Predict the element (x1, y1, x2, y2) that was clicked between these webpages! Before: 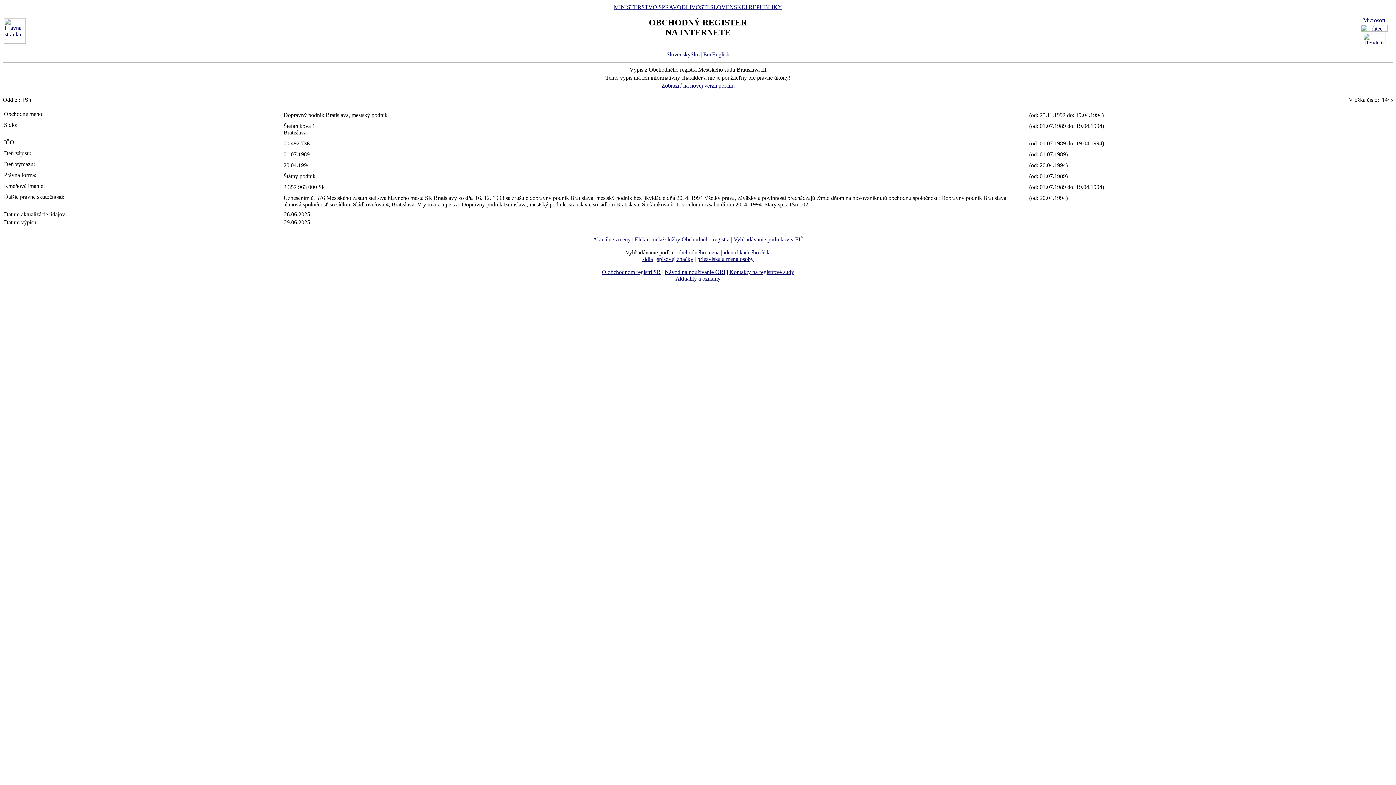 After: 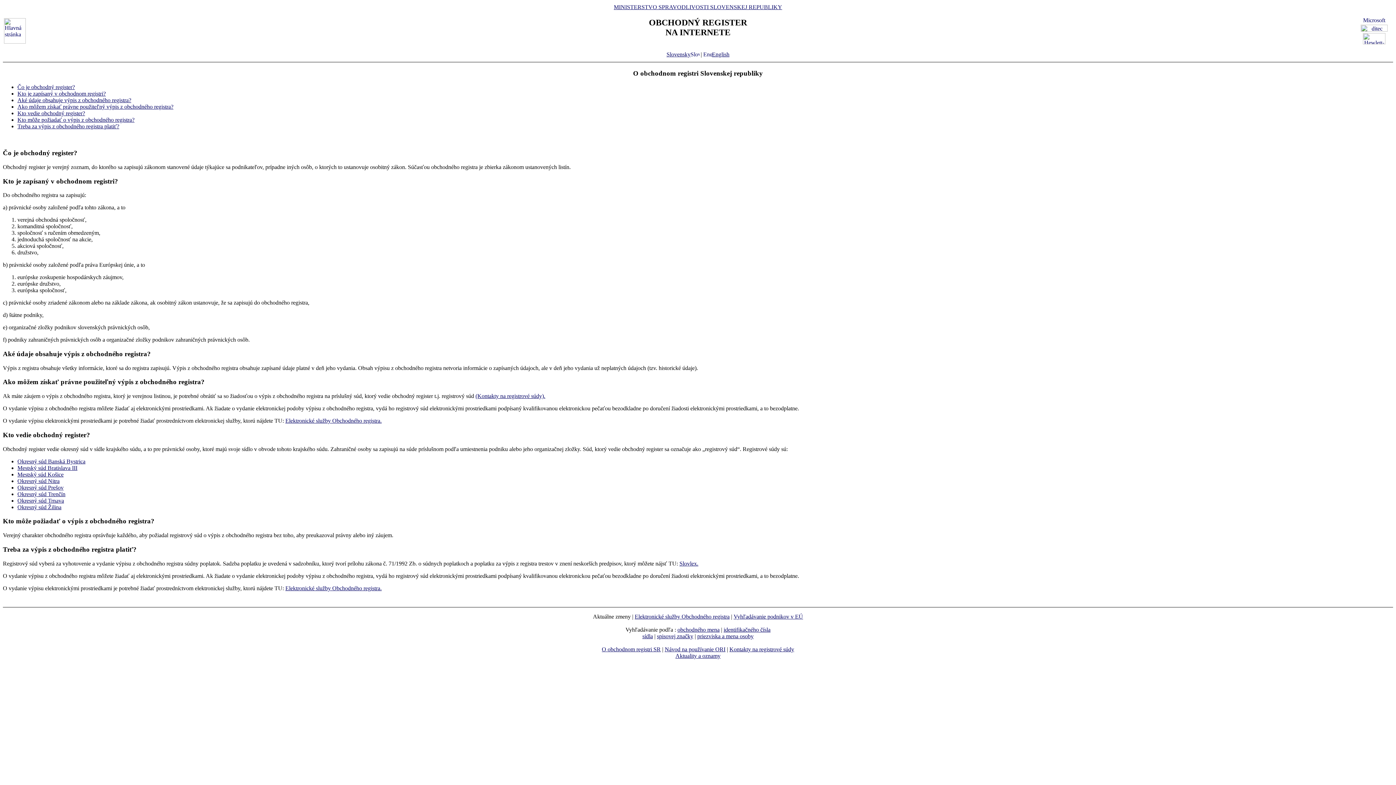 Action: bbox: (602, 269, 660, 275) label: O obchodnom registri SR